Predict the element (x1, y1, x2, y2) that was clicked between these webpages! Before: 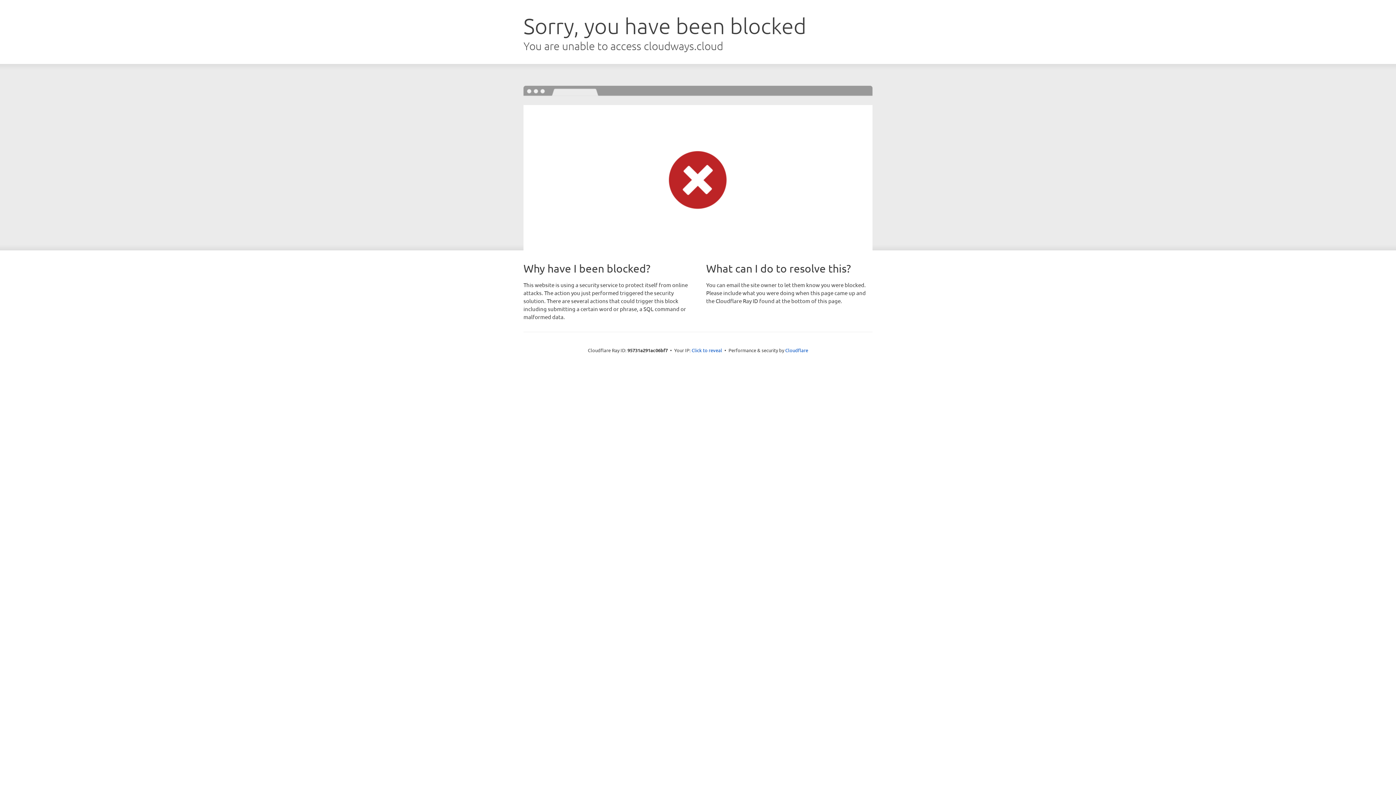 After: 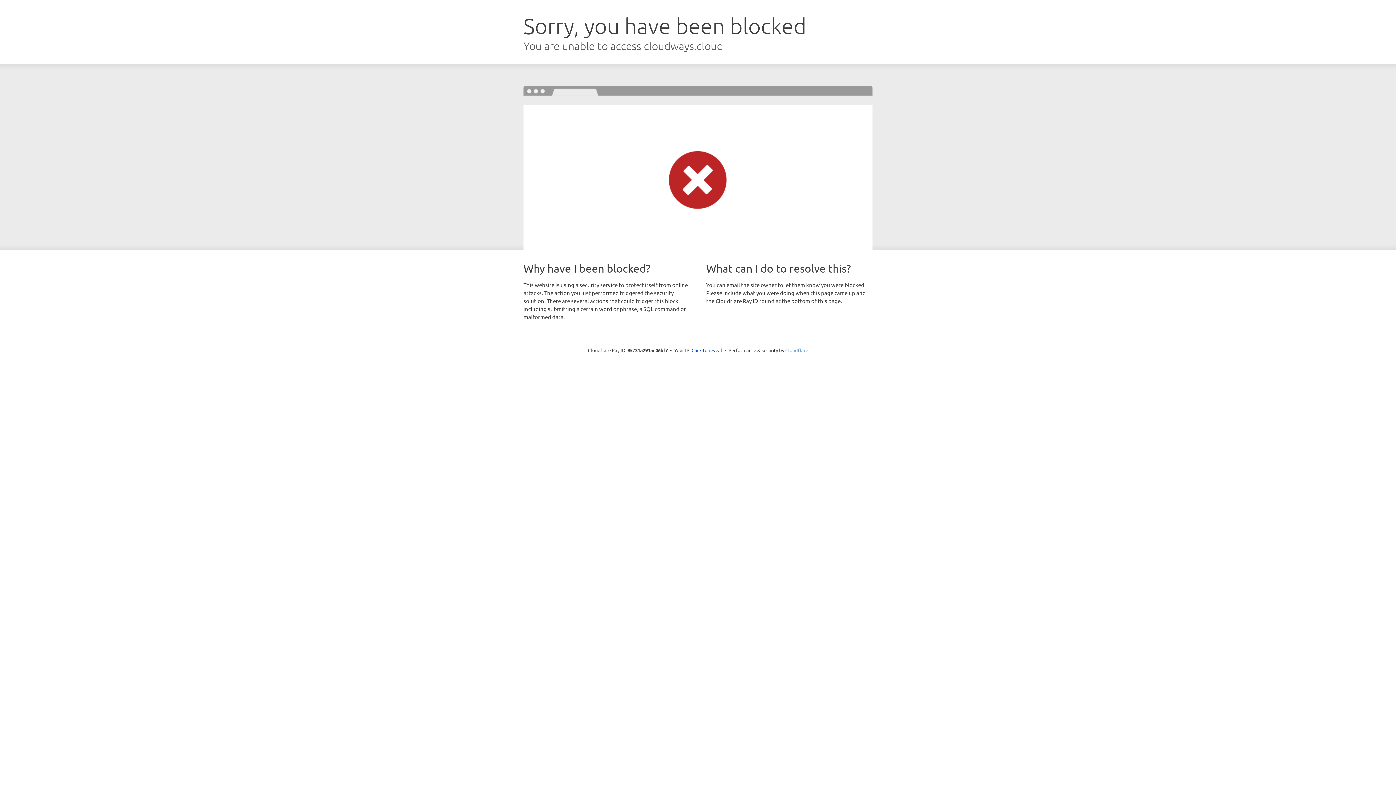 Action: bbox: (785, 347, 808, 353) label: Cloudflare